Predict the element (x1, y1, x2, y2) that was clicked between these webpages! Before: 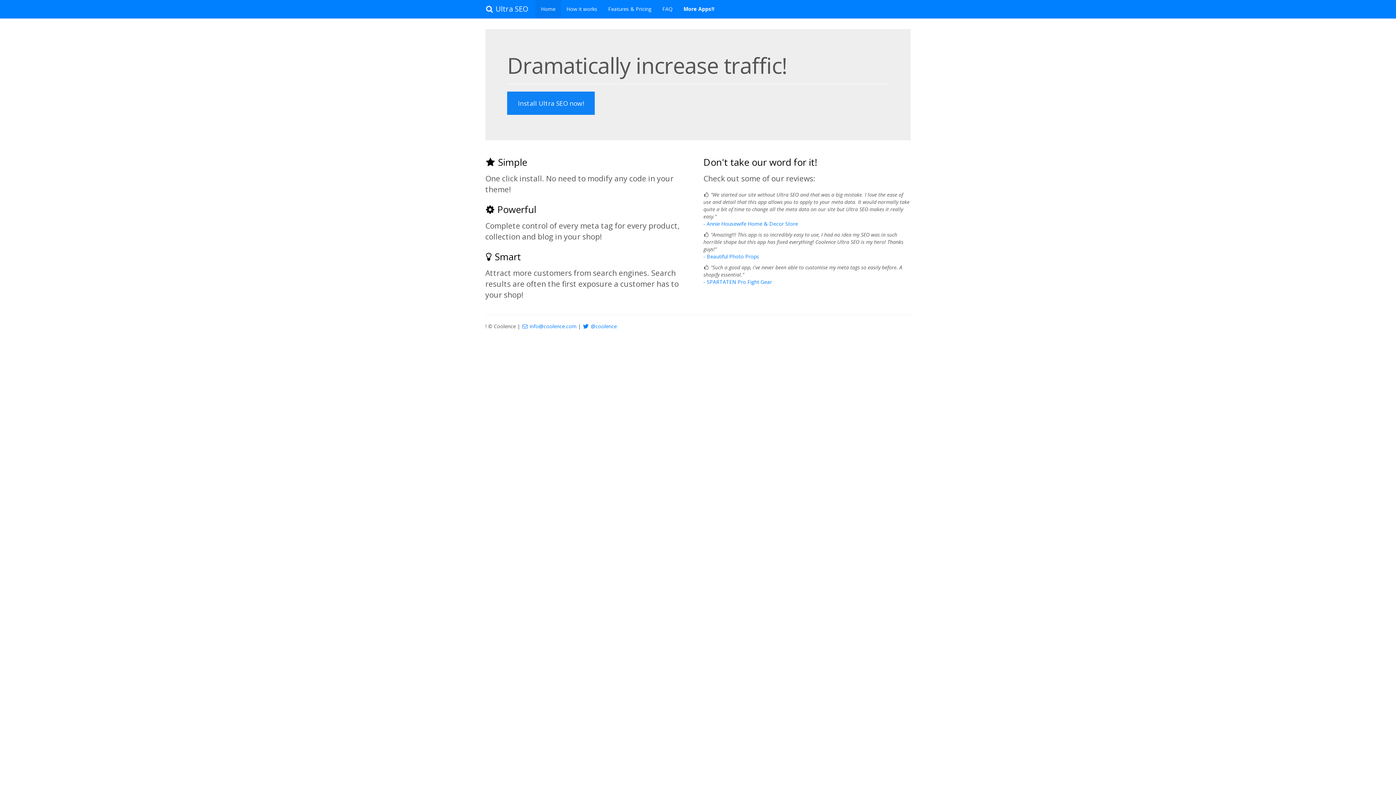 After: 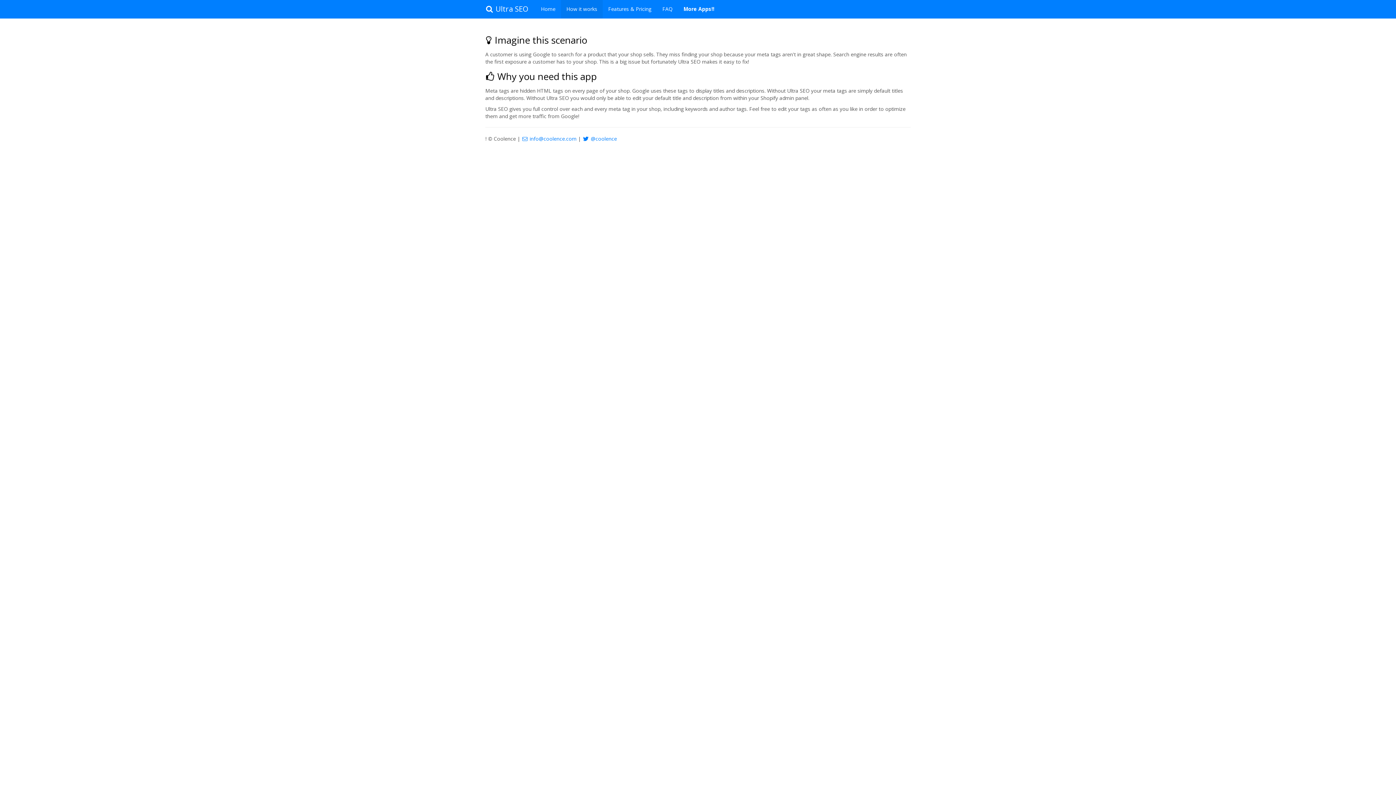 Action: bbox: (561, 0, 602, 18) label: How it works